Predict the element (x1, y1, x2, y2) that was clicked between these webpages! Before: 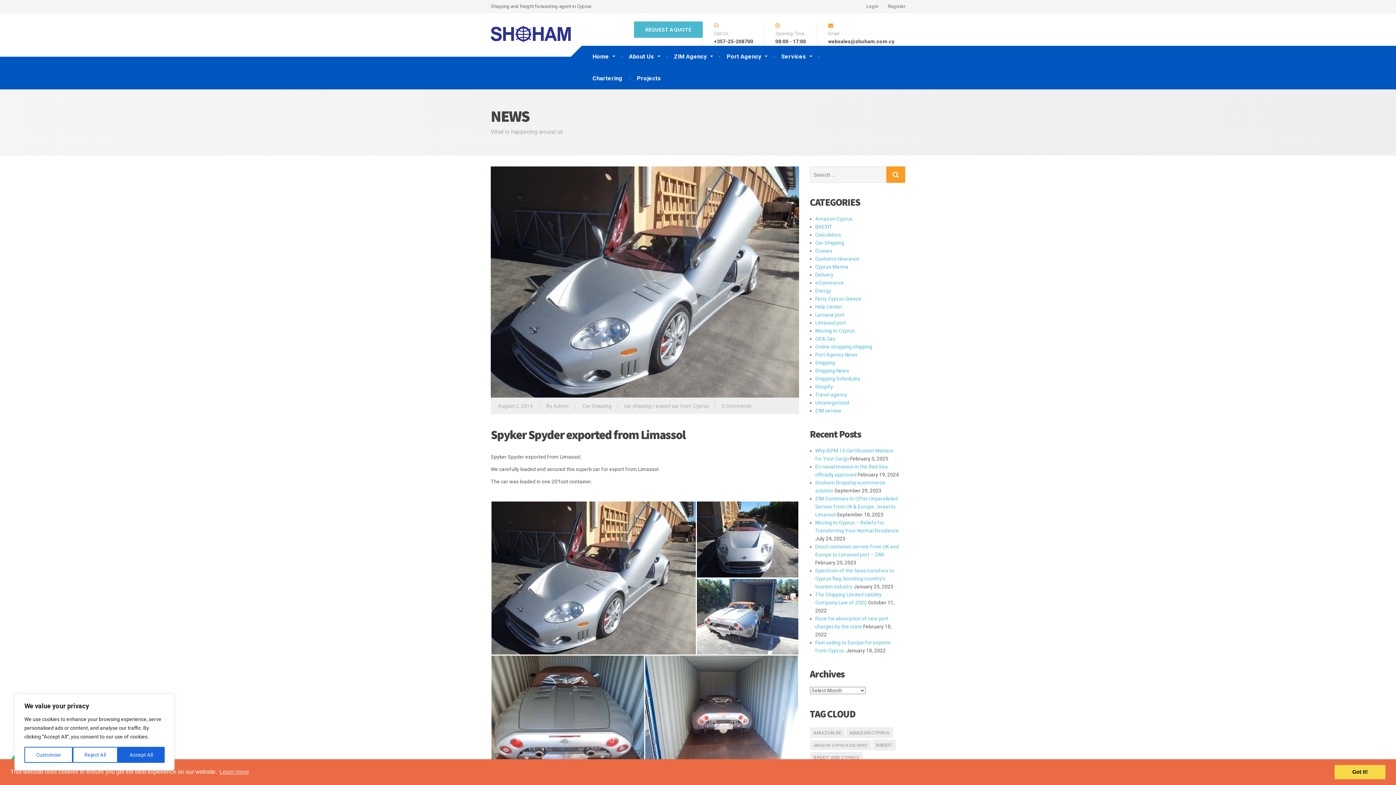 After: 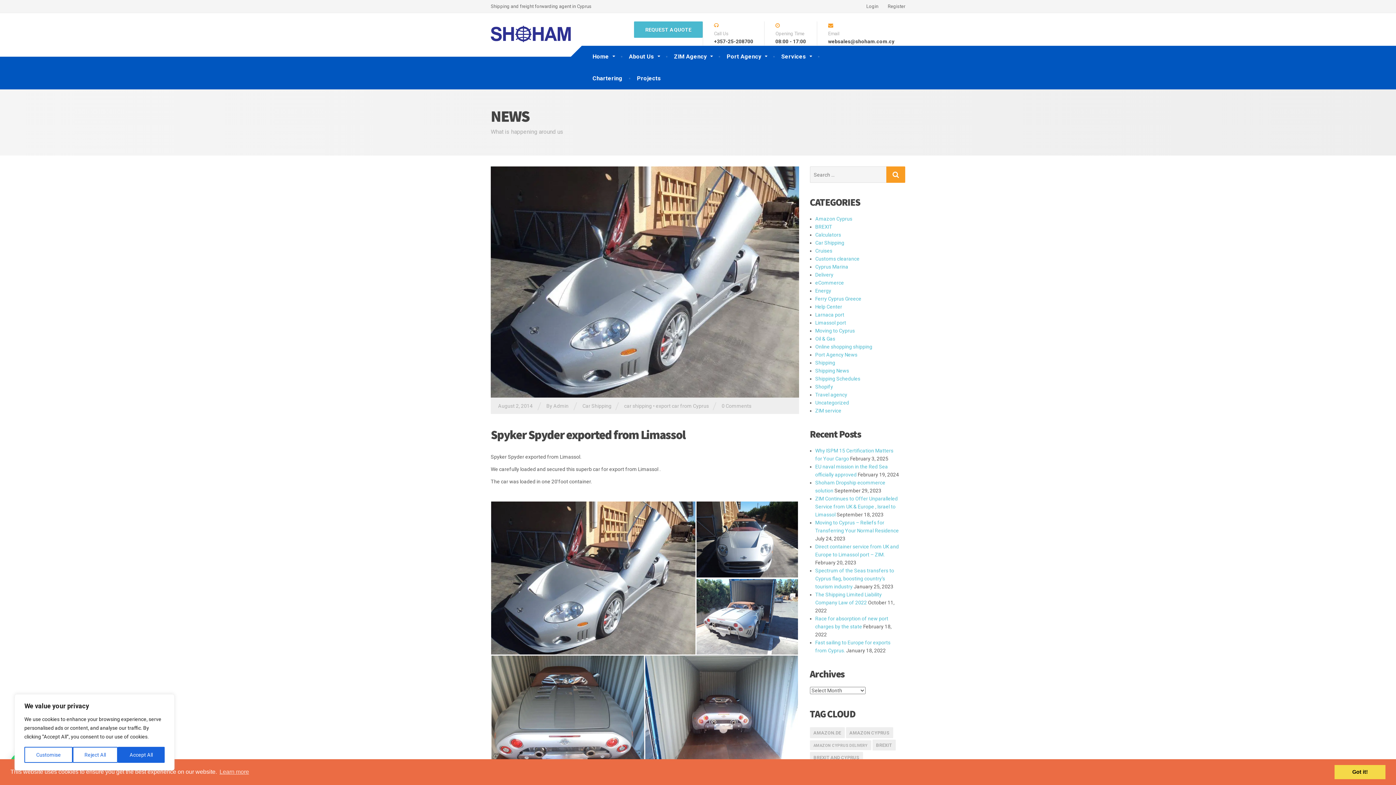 Action: bbox: (696, 535, 799, 543)